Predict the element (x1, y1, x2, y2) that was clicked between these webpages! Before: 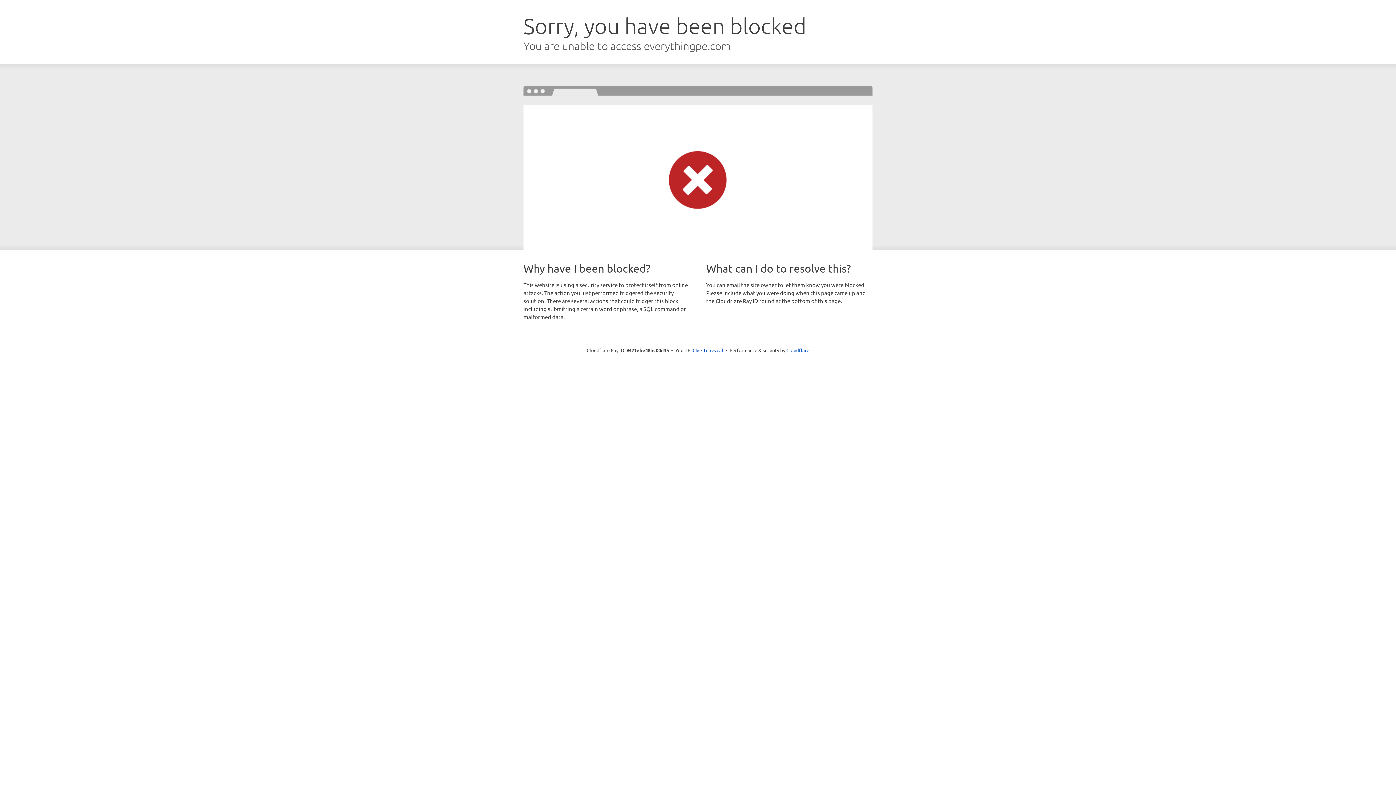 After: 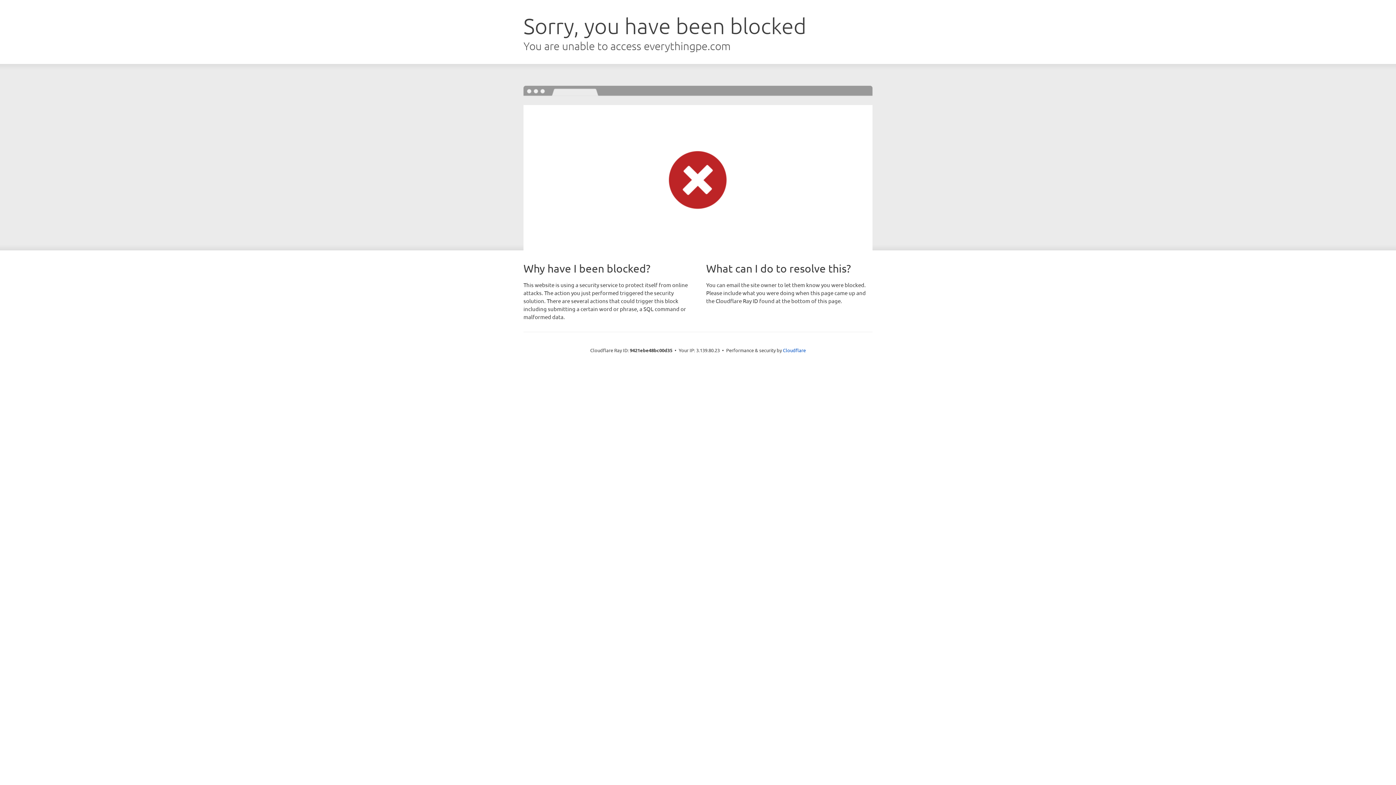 Action: bbox: (692, 346, 723, 353) label: Click to reveal